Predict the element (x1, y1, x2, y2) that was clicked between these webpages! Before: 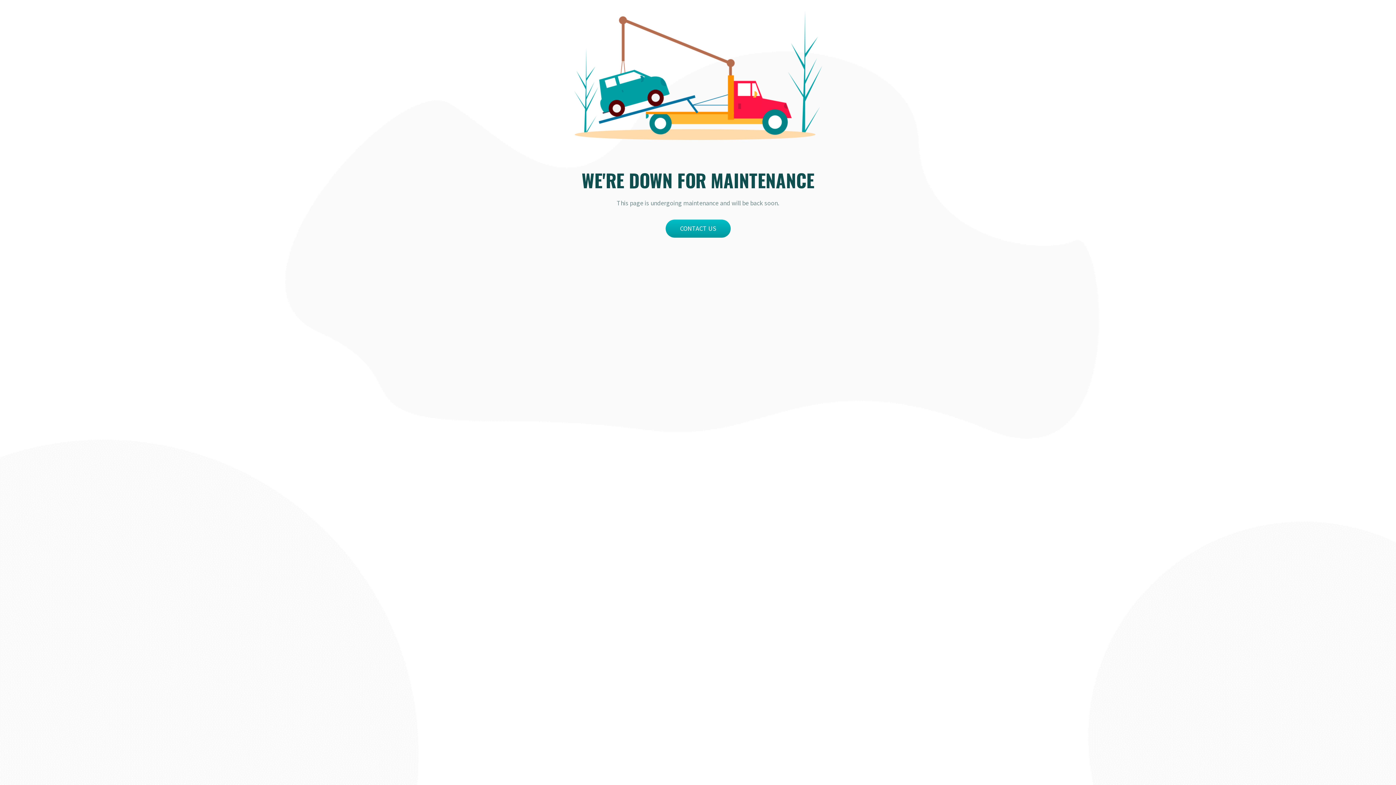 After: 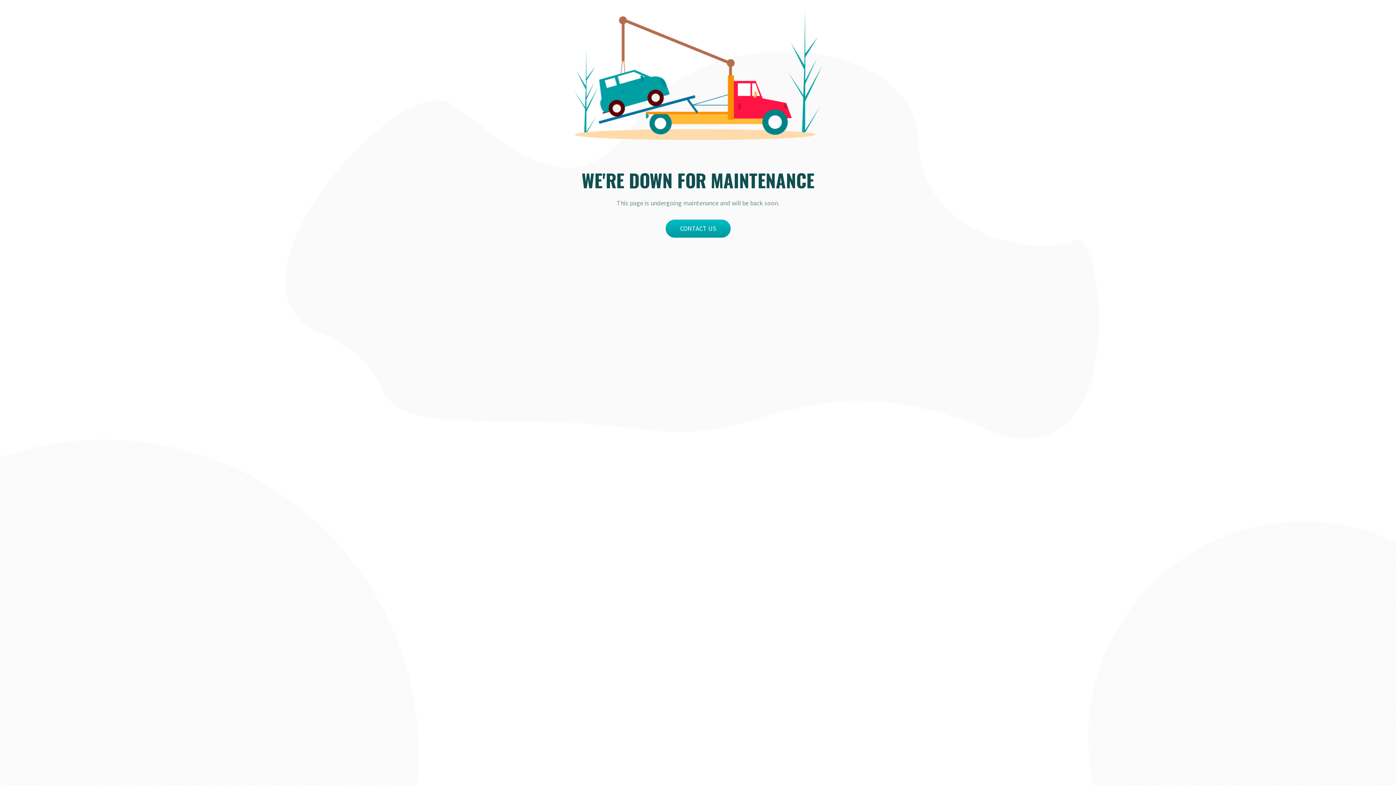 Action: bbox: (665, 219, 730, 237) label: CONTACT US